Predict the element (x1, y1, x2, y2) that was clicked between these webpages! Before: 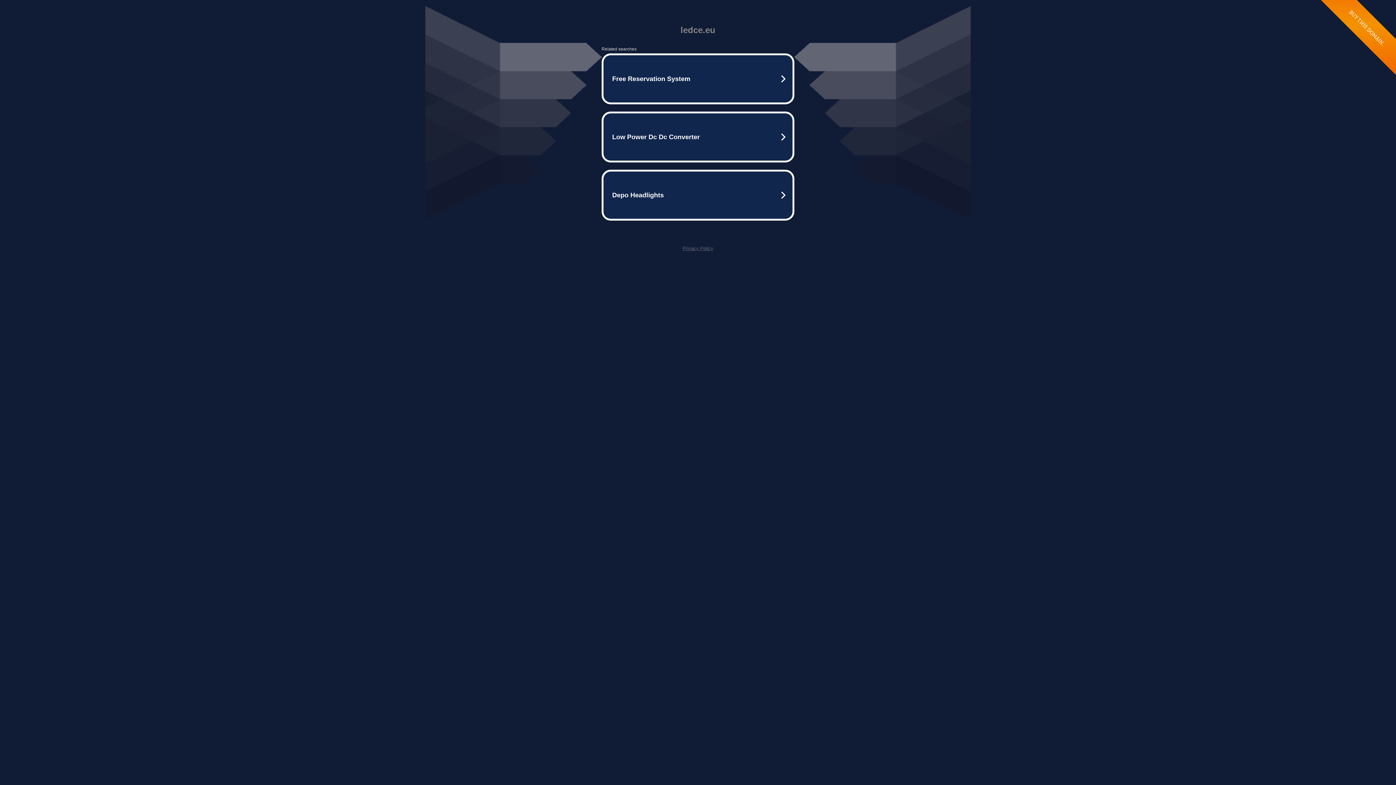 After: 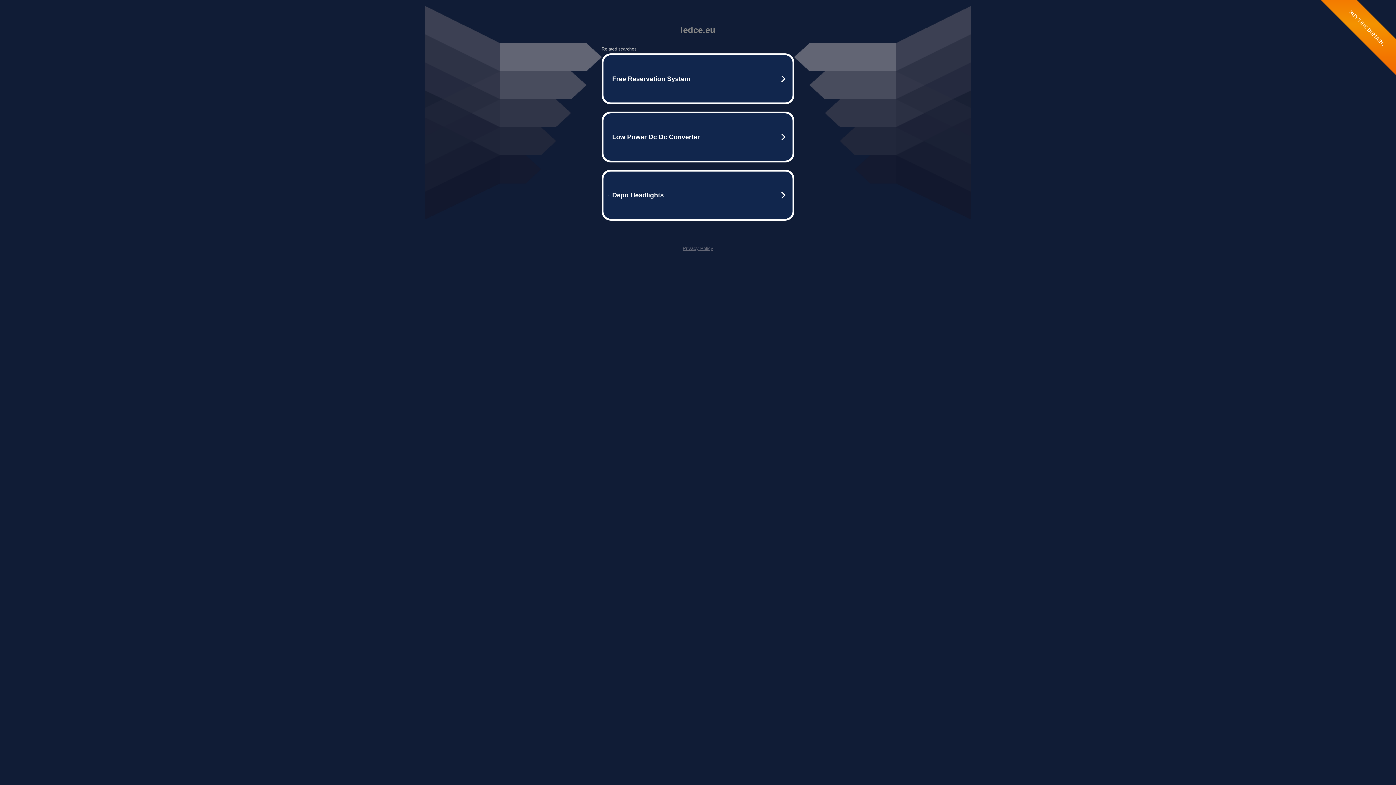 Action: bbox: (682, 245, 713, 251) label: Privacy Policy